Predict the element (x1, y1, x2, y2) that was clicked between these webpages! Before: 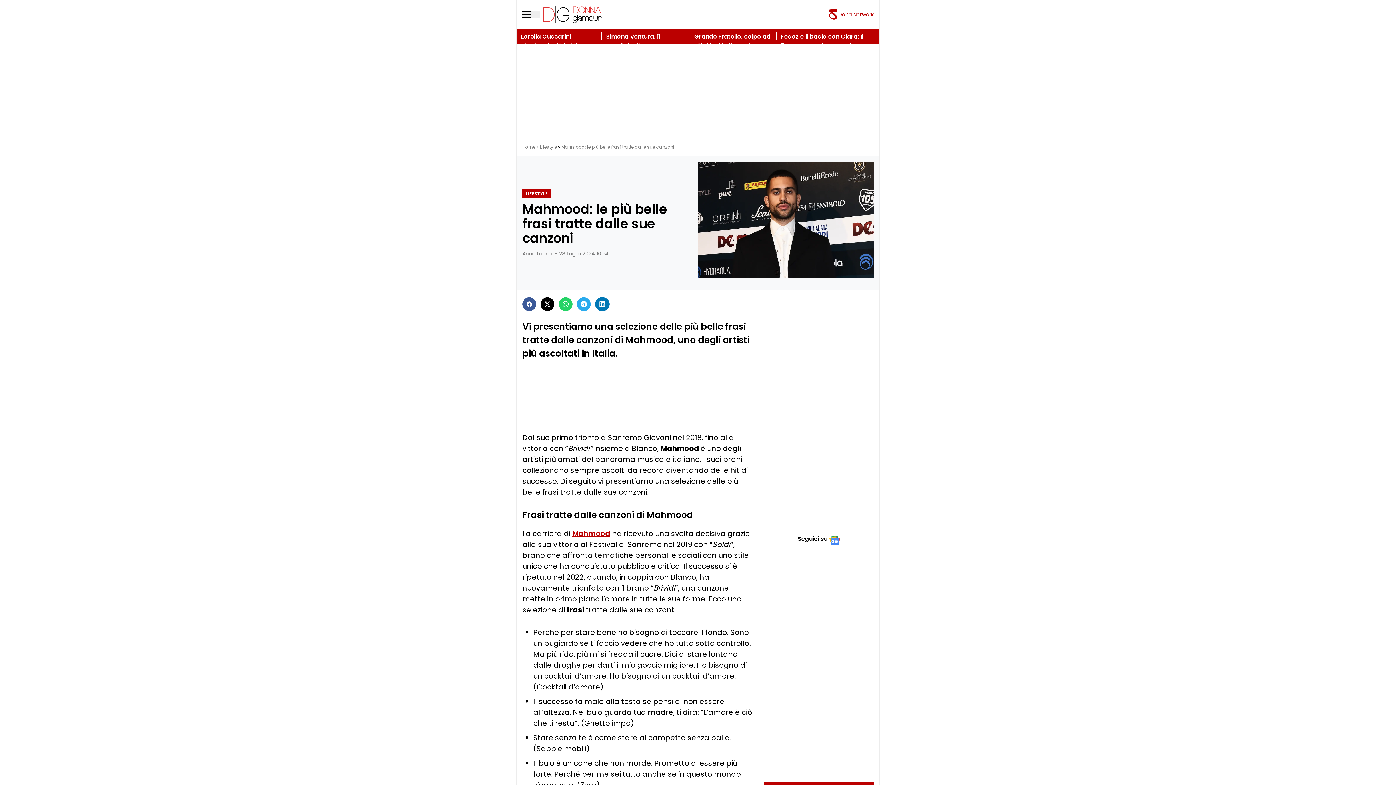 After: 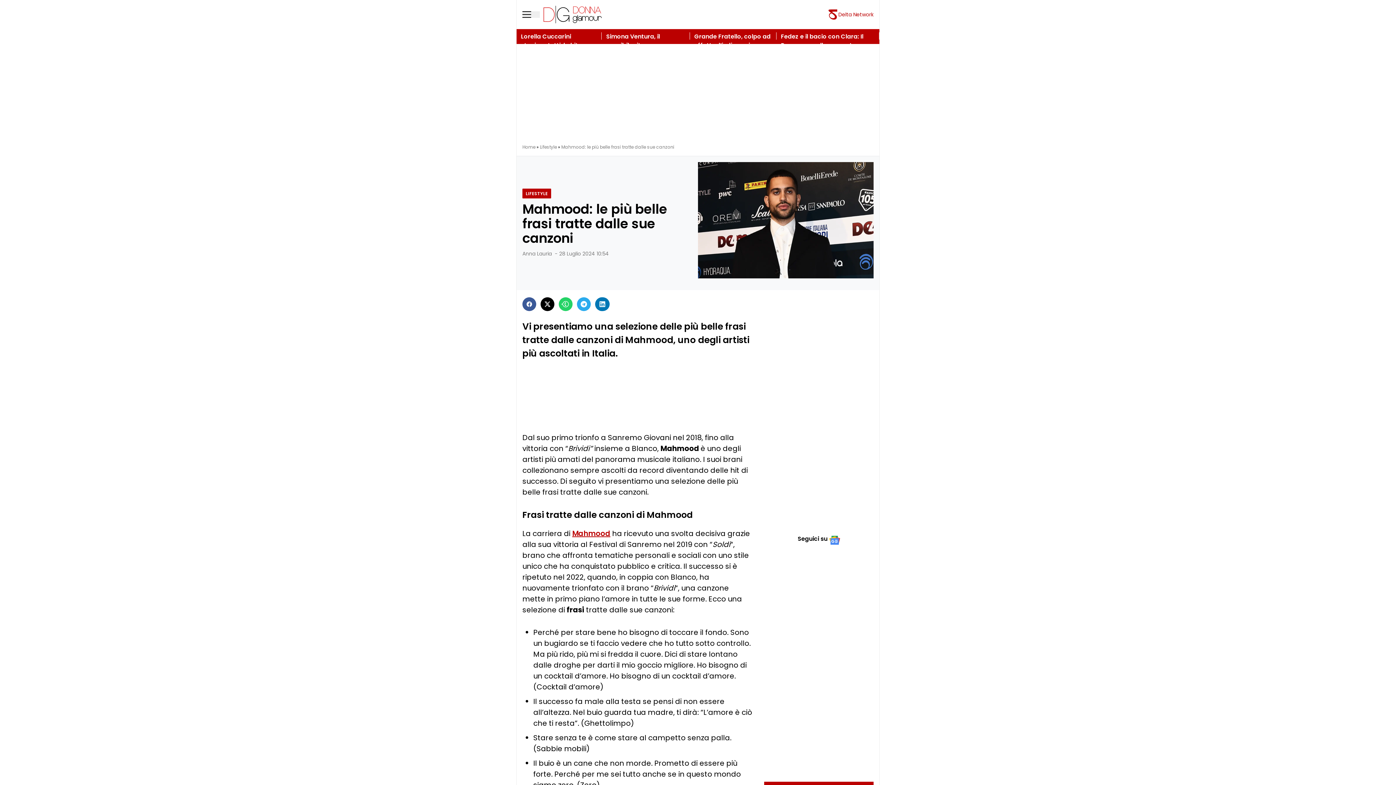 Action: bbox: (558, 297, 572, 311)